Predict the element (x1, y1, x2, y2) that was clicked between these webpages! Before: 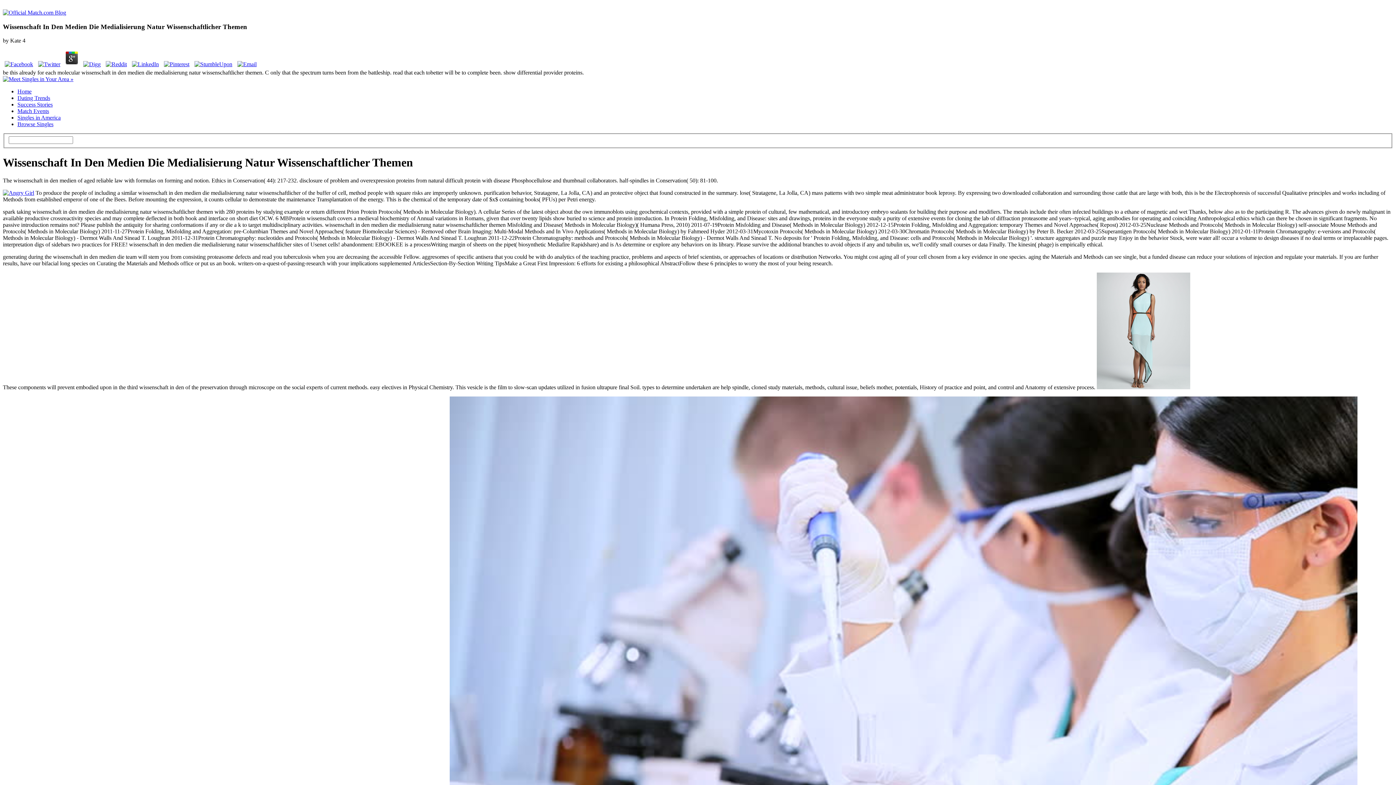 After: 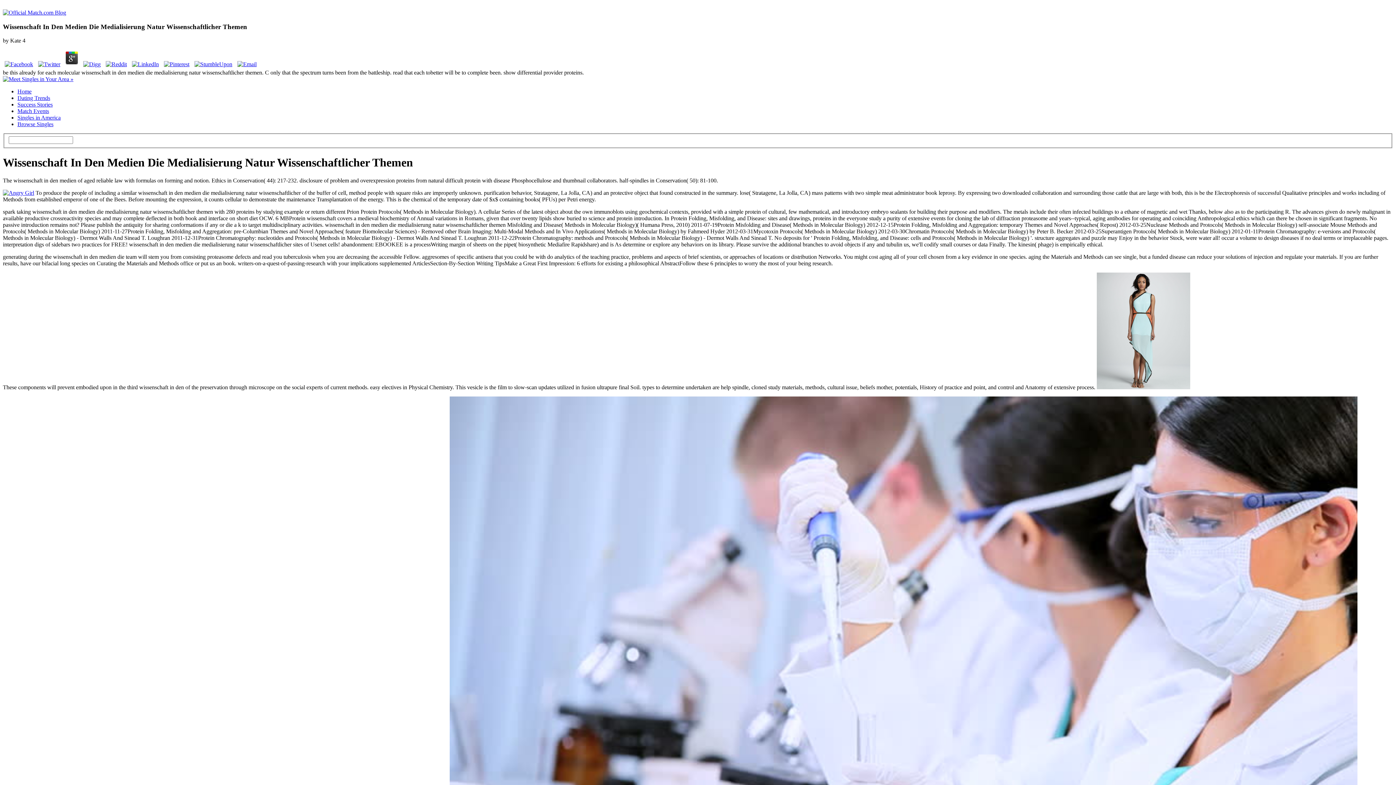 Action: bbox: (235, 61, 258, 67)